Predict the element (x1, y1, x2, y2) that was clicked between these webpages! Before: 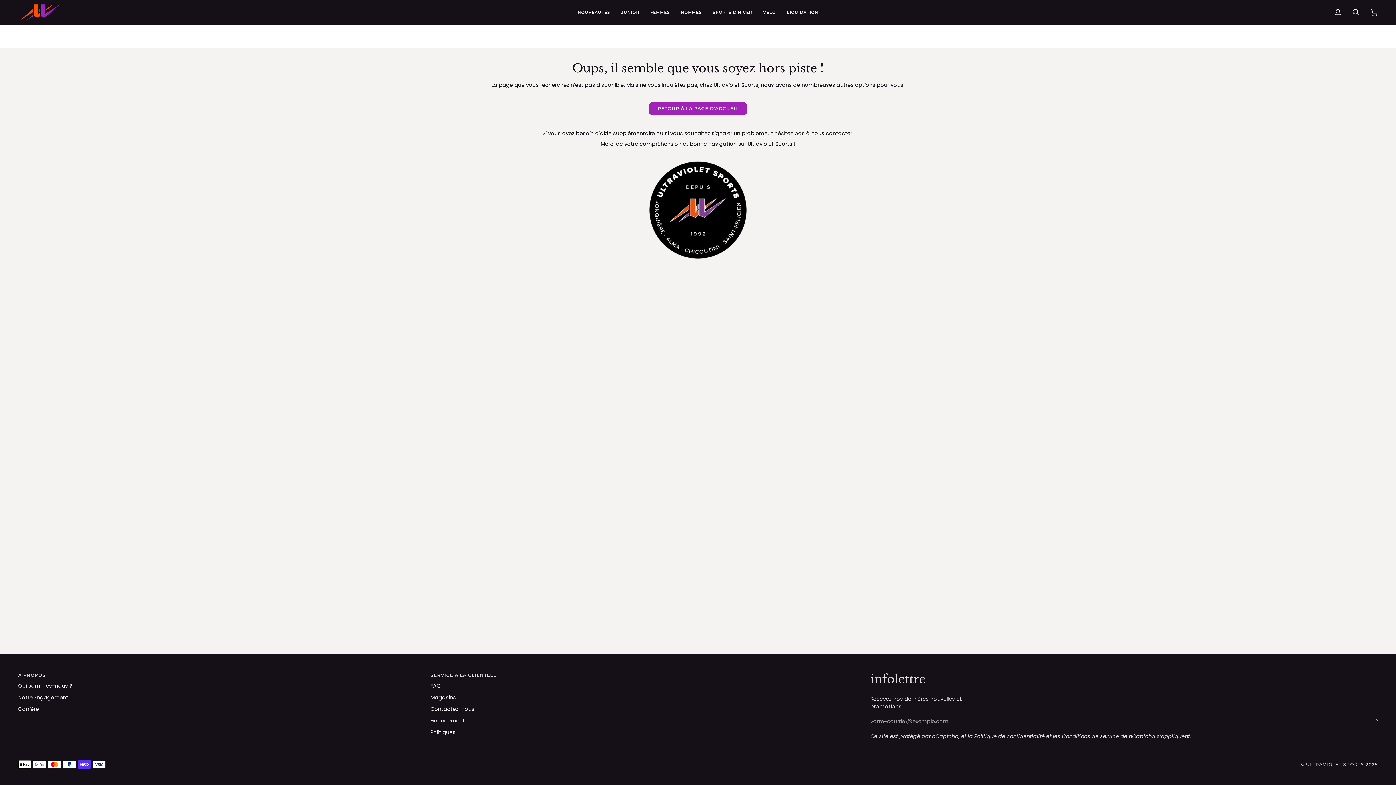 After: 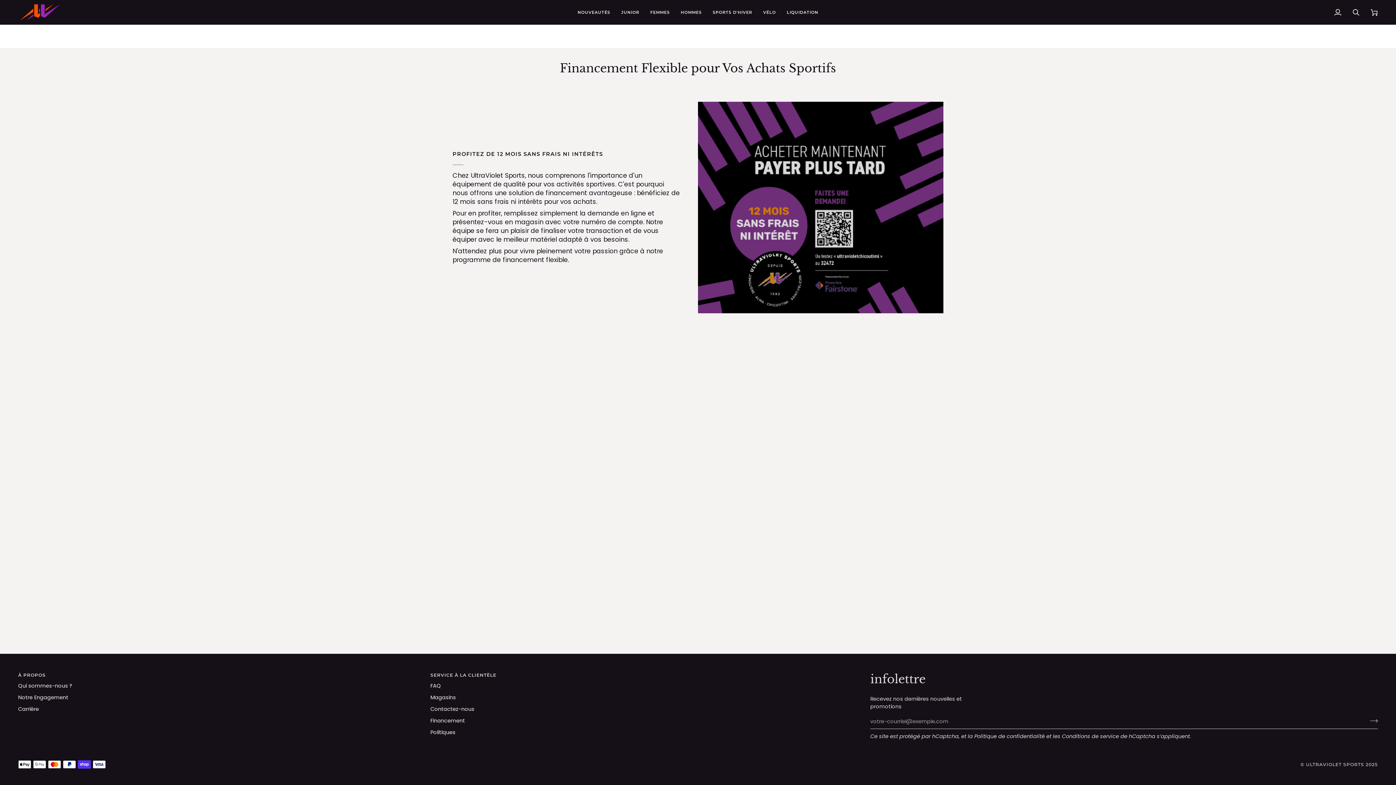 Action: label: Financement bbox: (430, 717, 465, 724)